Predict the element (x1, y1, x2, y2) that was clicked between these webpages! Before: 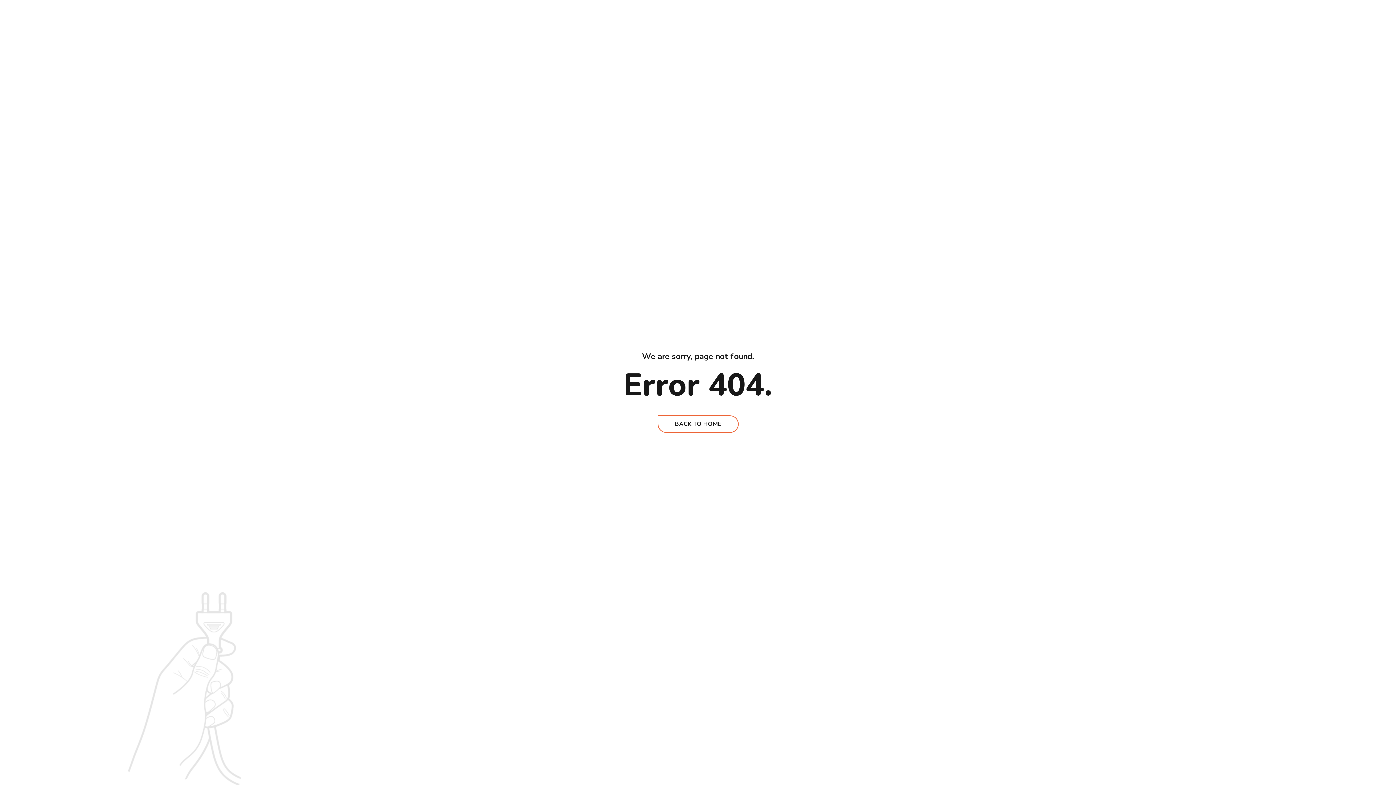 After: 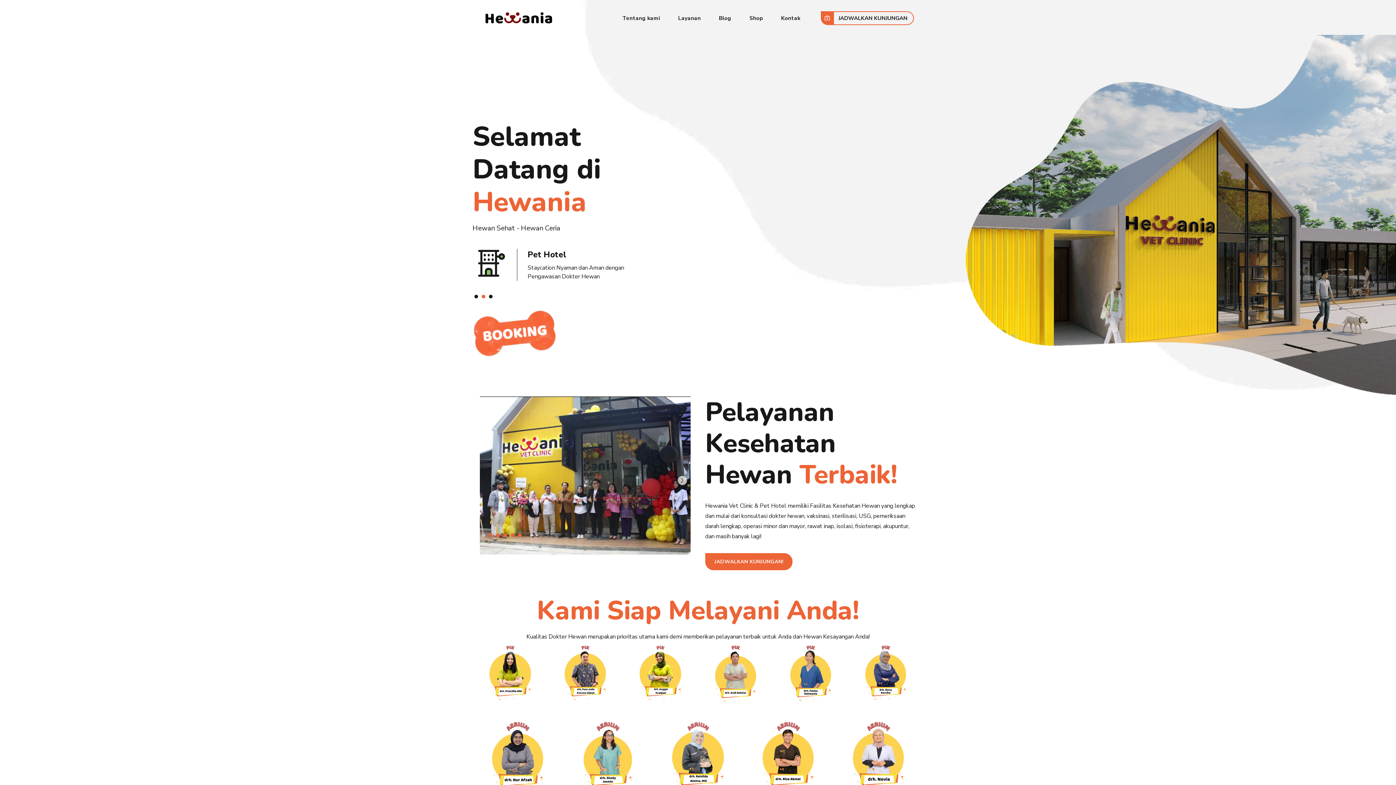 Action: label: BACK TO HOME bbox: (657, 415, 738, 432)